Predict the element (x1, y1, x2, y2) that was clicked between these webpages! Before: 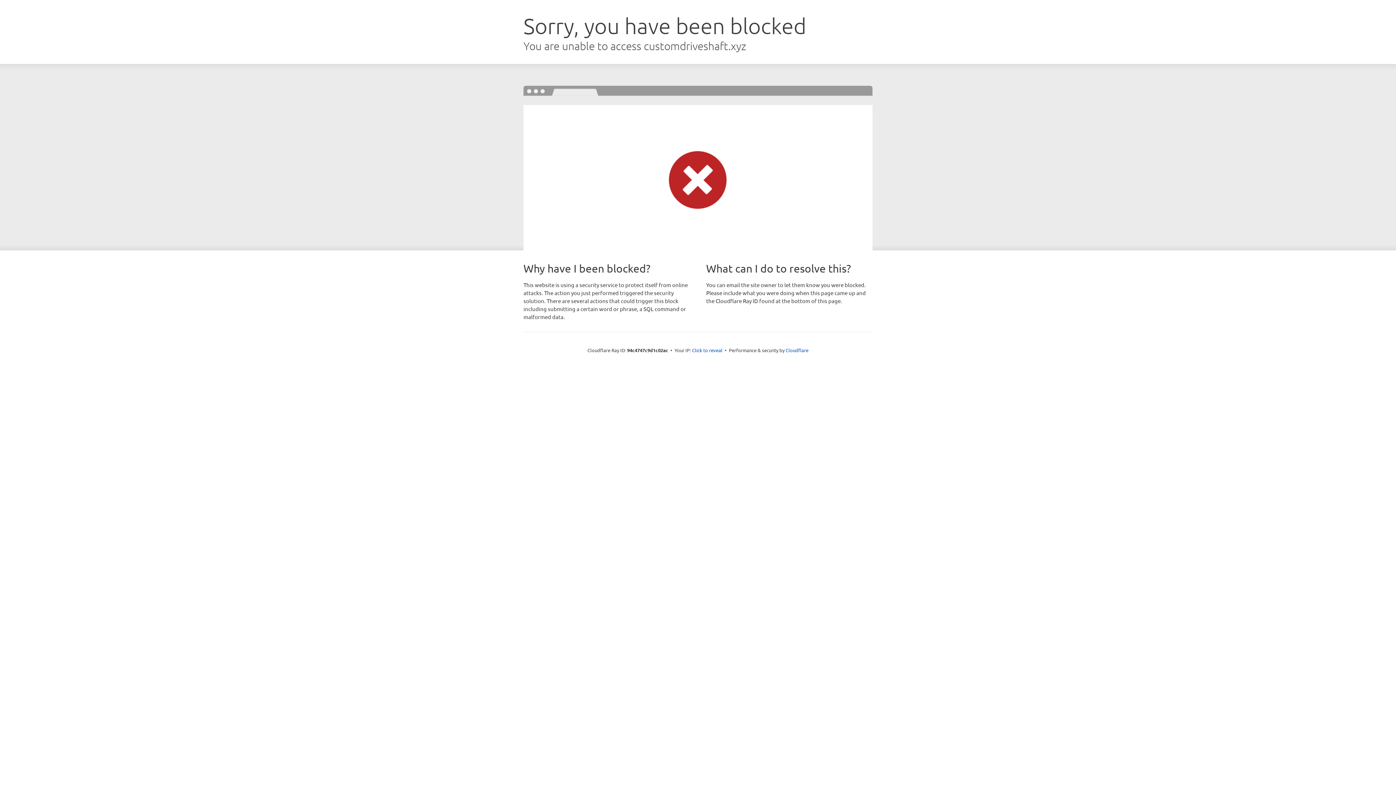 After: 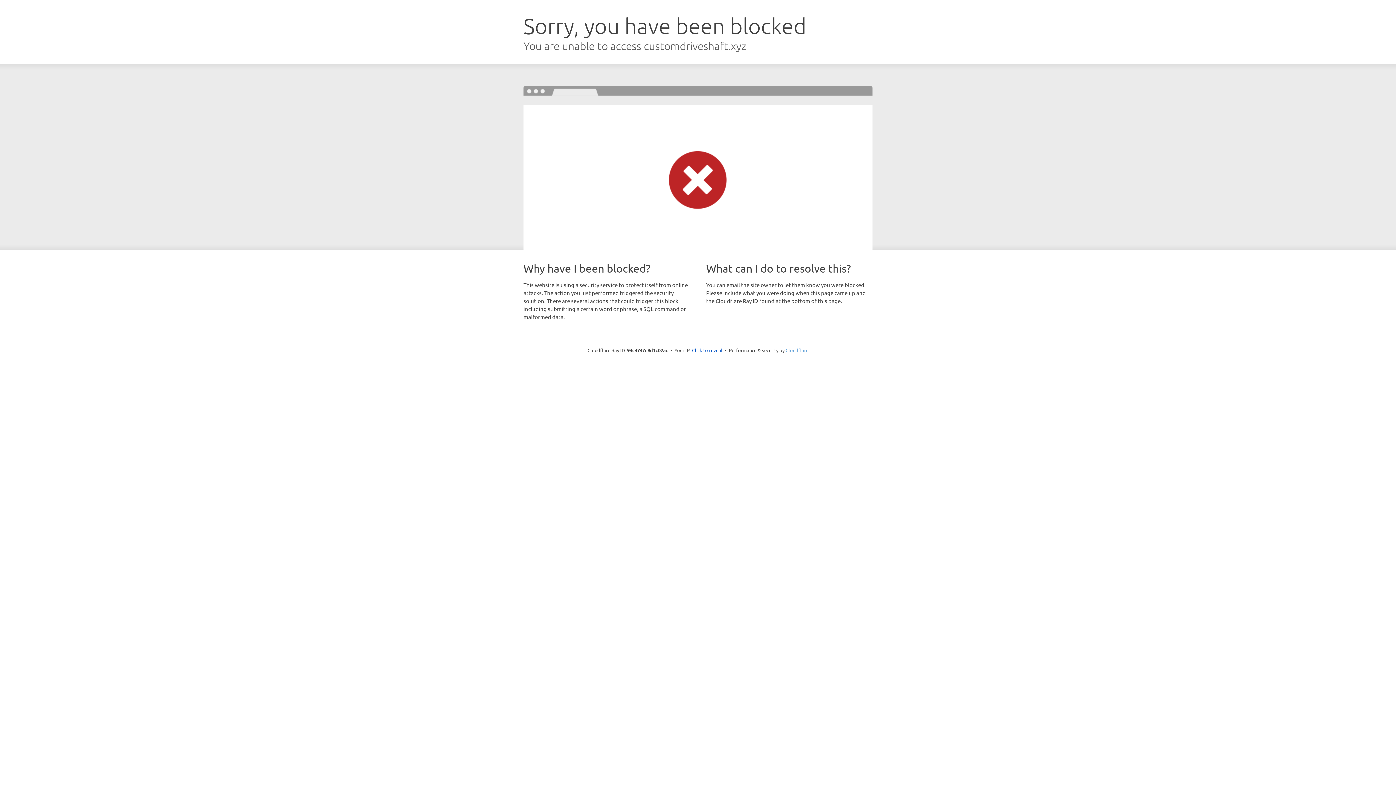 Action: label: Cloudflare bbox: (785, 347, 808, 353)